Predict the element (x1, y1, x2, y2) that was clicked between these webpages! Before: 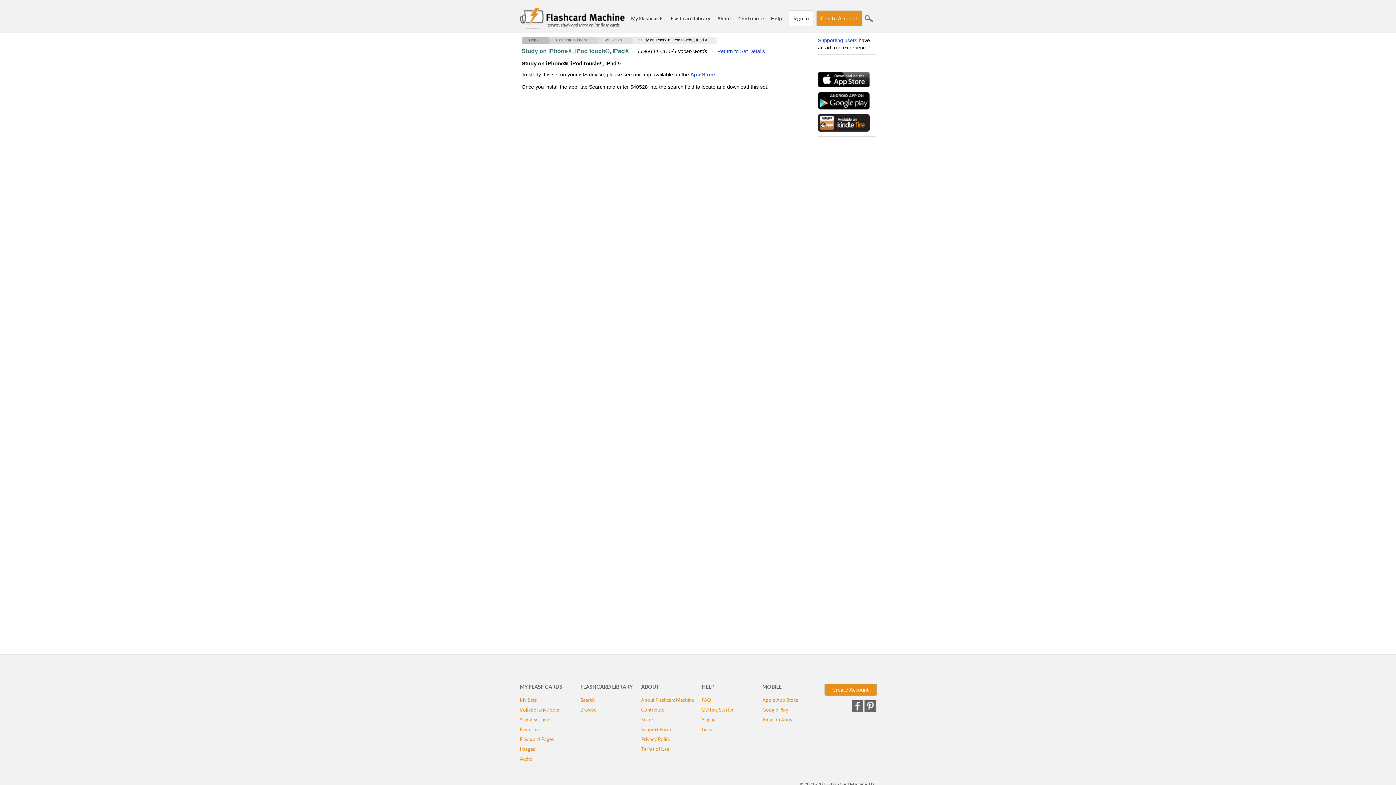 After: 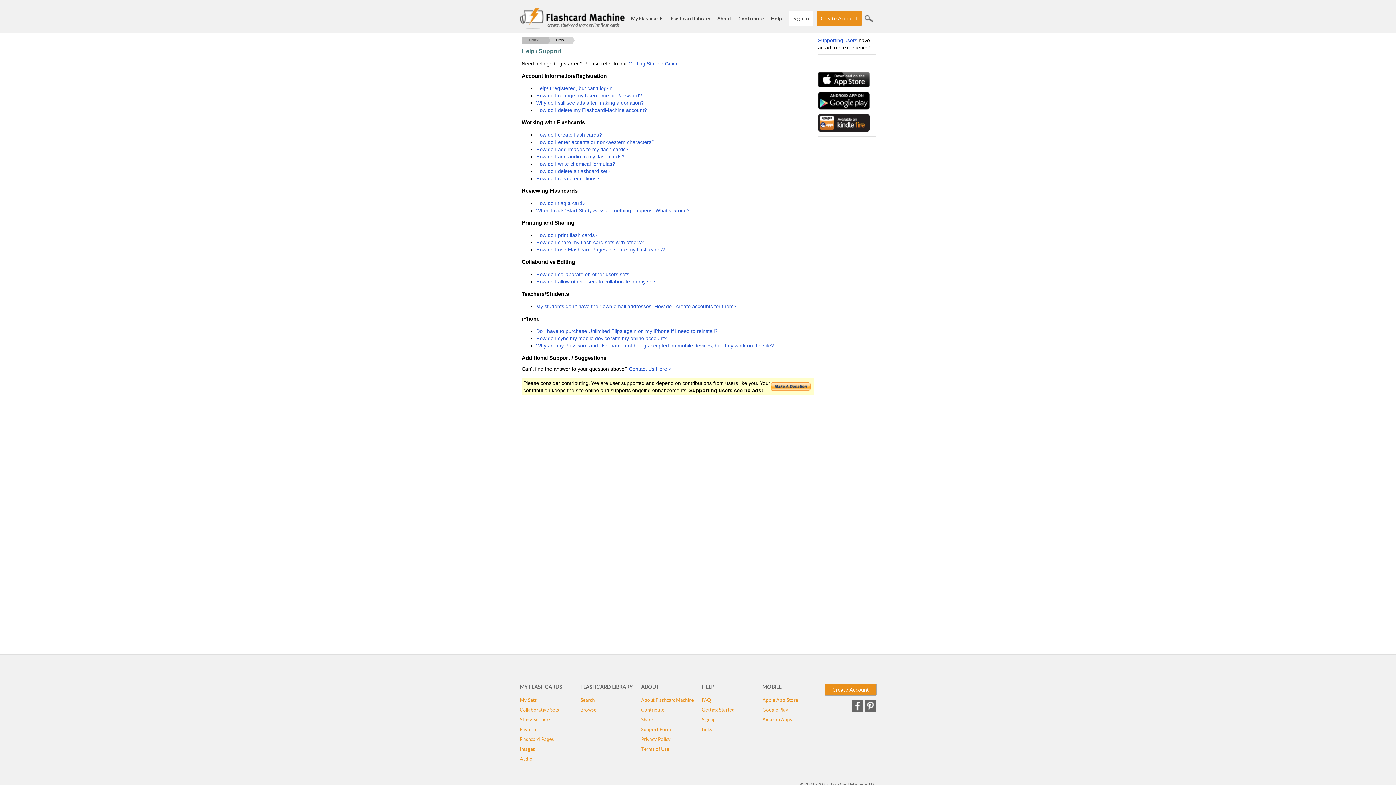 Action: label: Help bbox: (771, 15, 782, 21)